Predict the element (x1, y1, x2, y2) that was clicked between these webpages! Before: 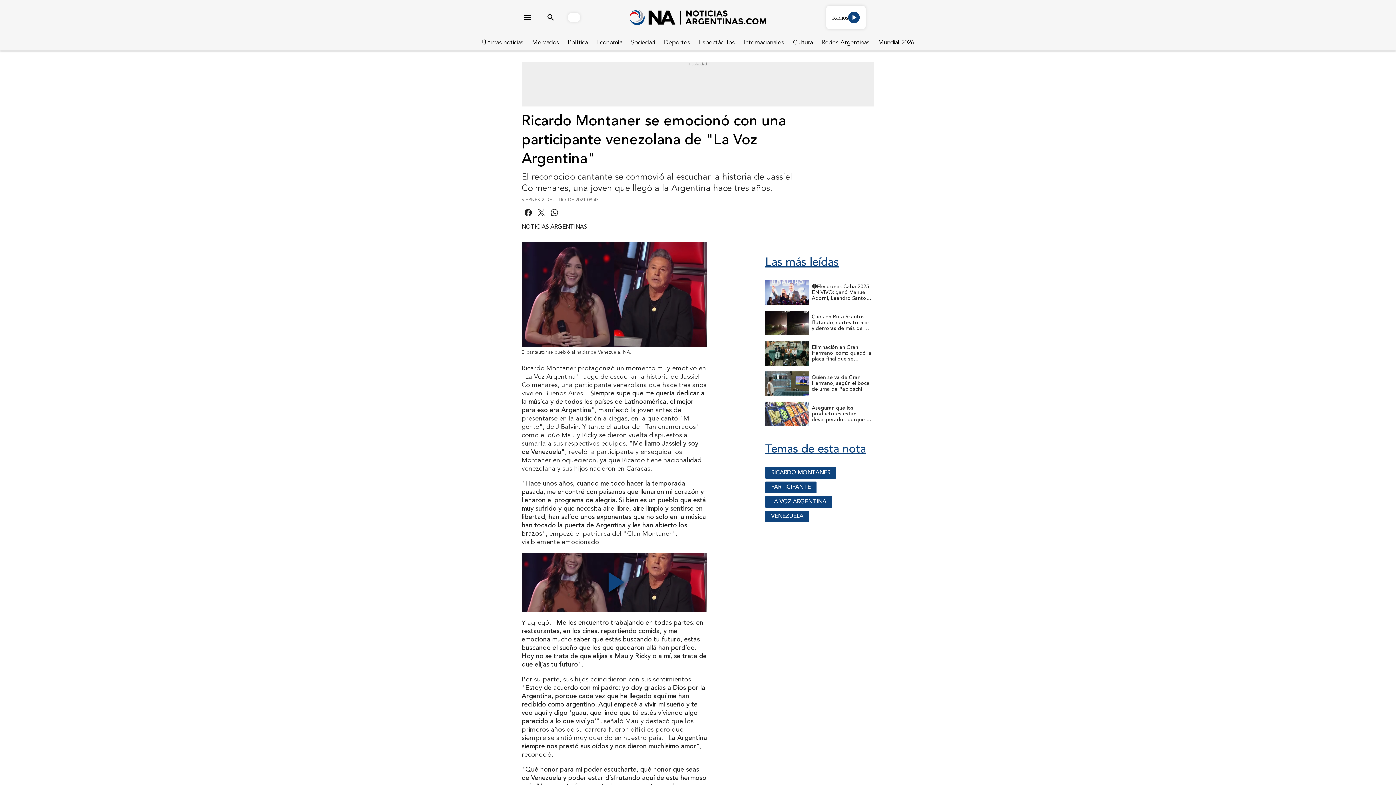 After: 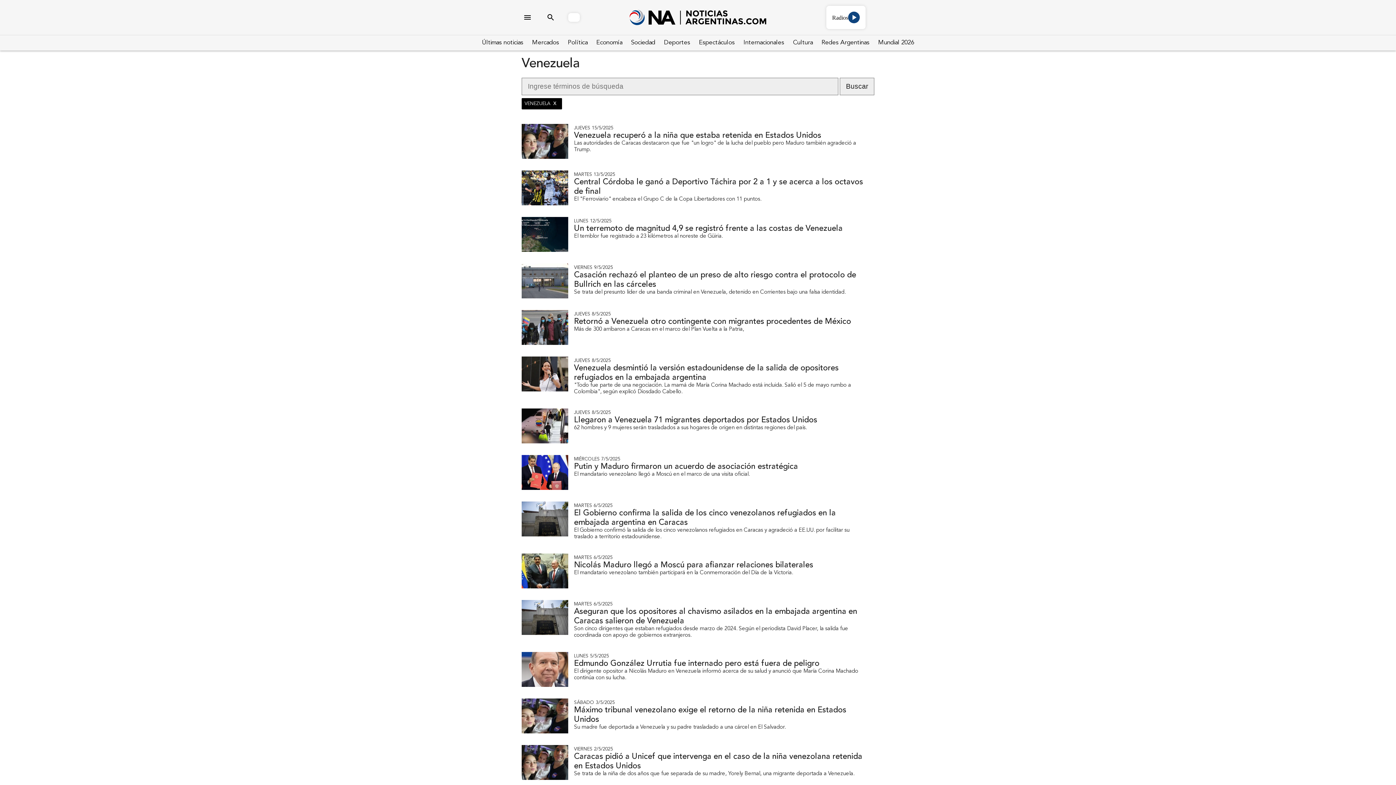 Action: label: VENEZUELA bbox: (765, 510, 812, 525)